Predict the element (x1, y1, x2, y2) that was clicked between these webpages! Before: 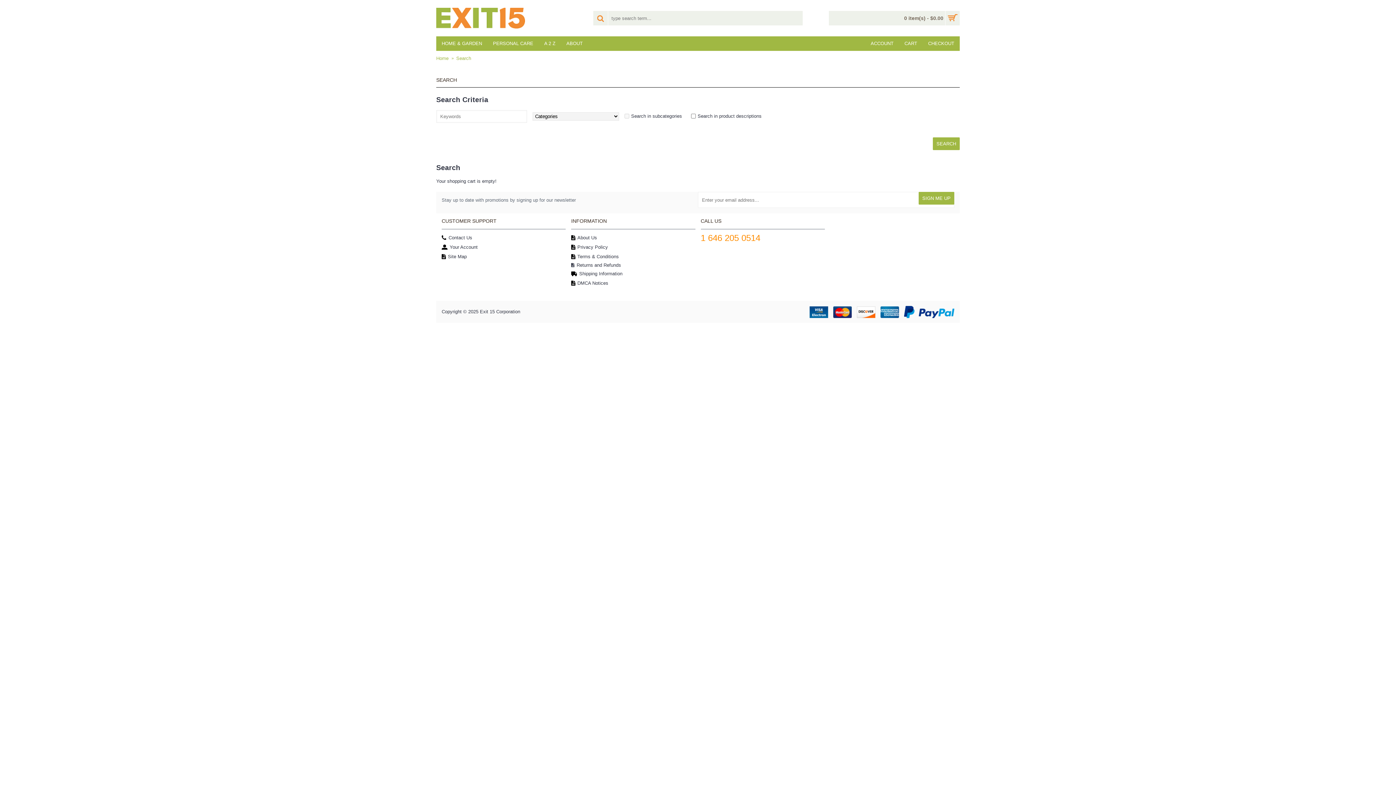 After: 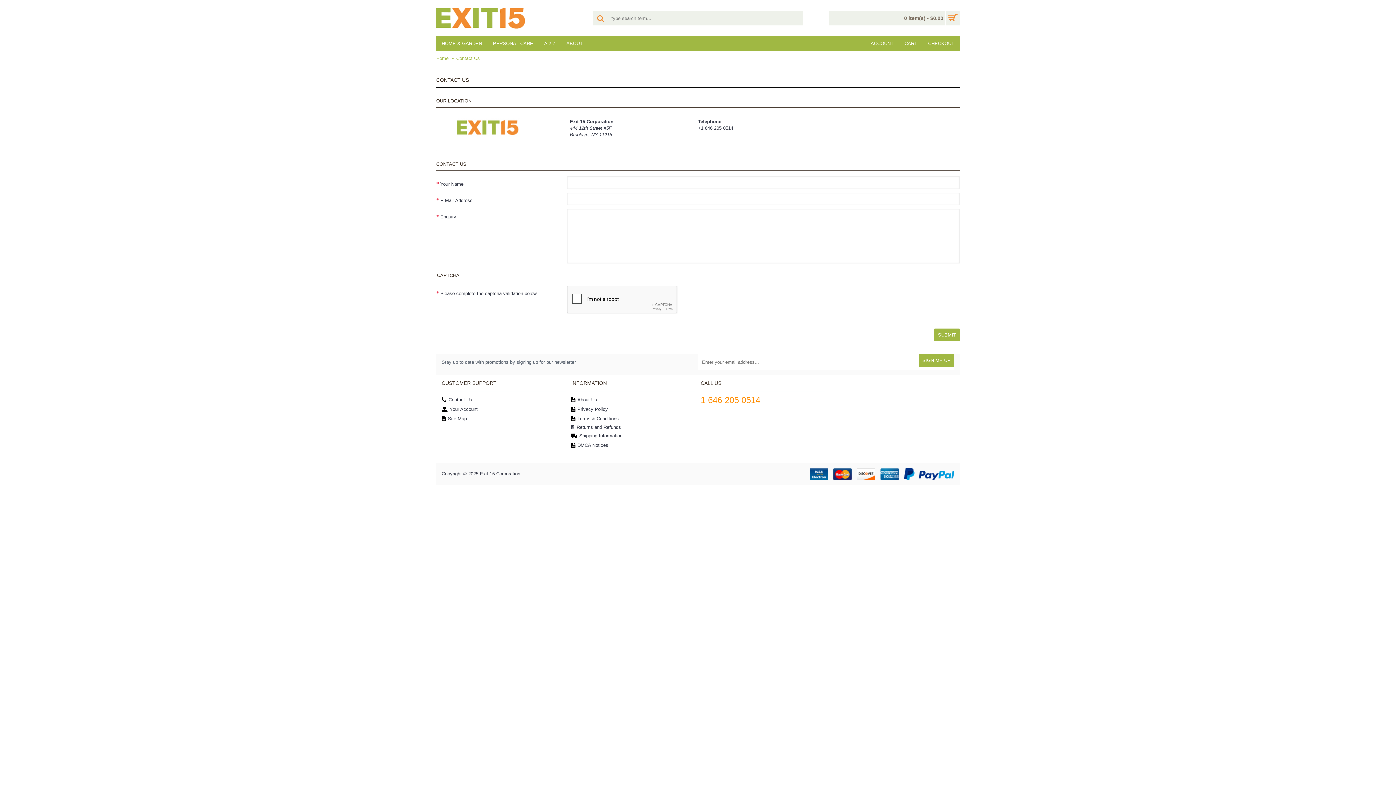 Action: bbox: (441, 233, 565, 242) label: Contact Us